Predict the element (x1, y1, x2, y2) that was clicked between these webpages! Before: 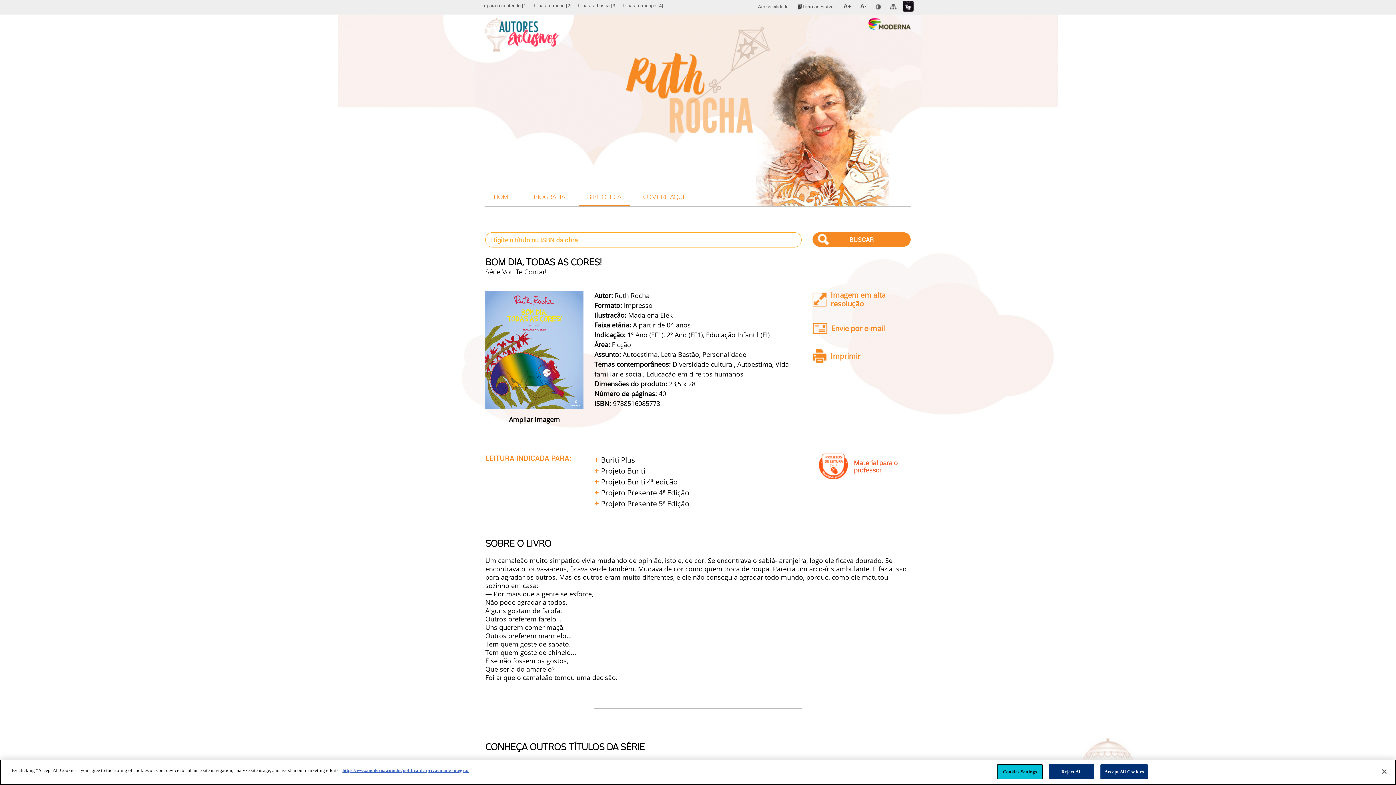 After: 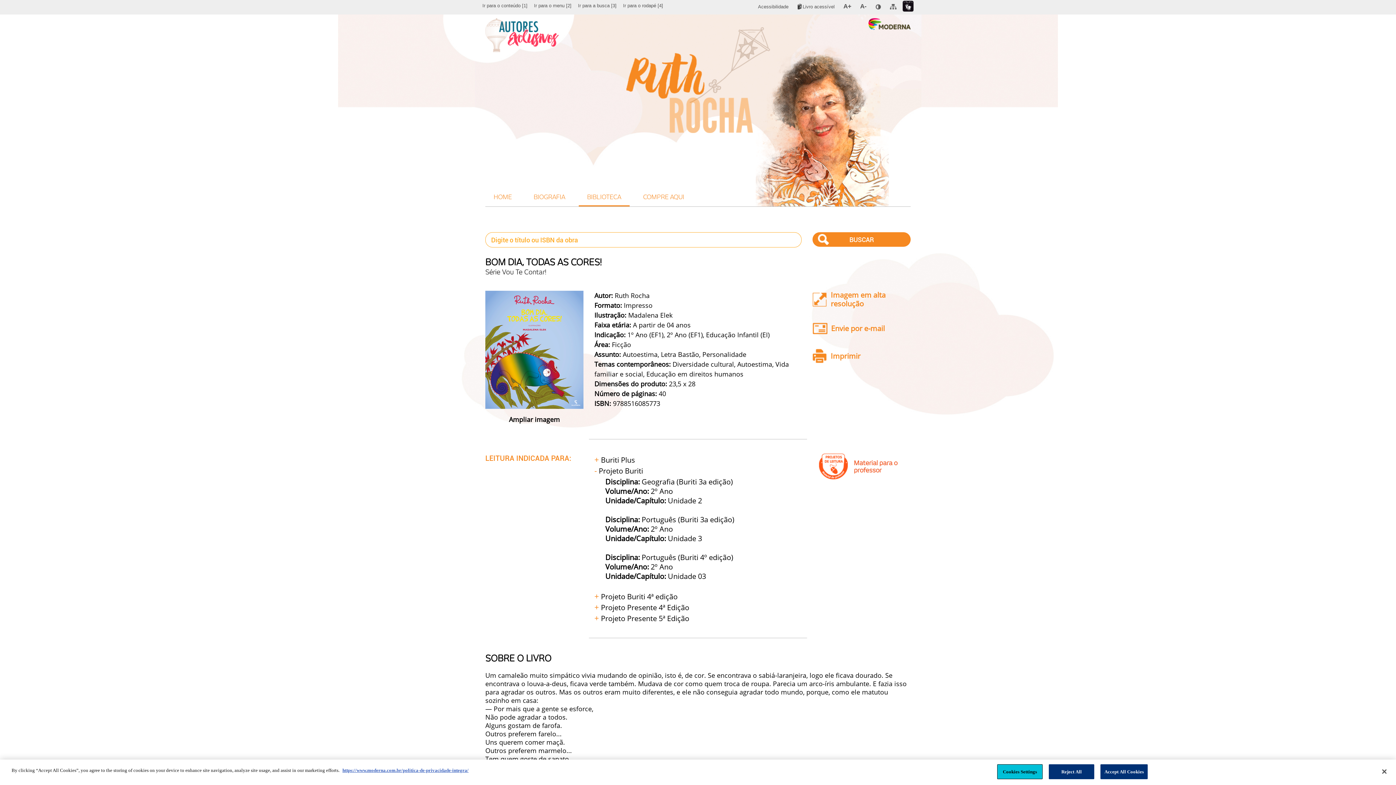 Action: label: Projeto Buriti bbox: (594, 466, 645, 475)